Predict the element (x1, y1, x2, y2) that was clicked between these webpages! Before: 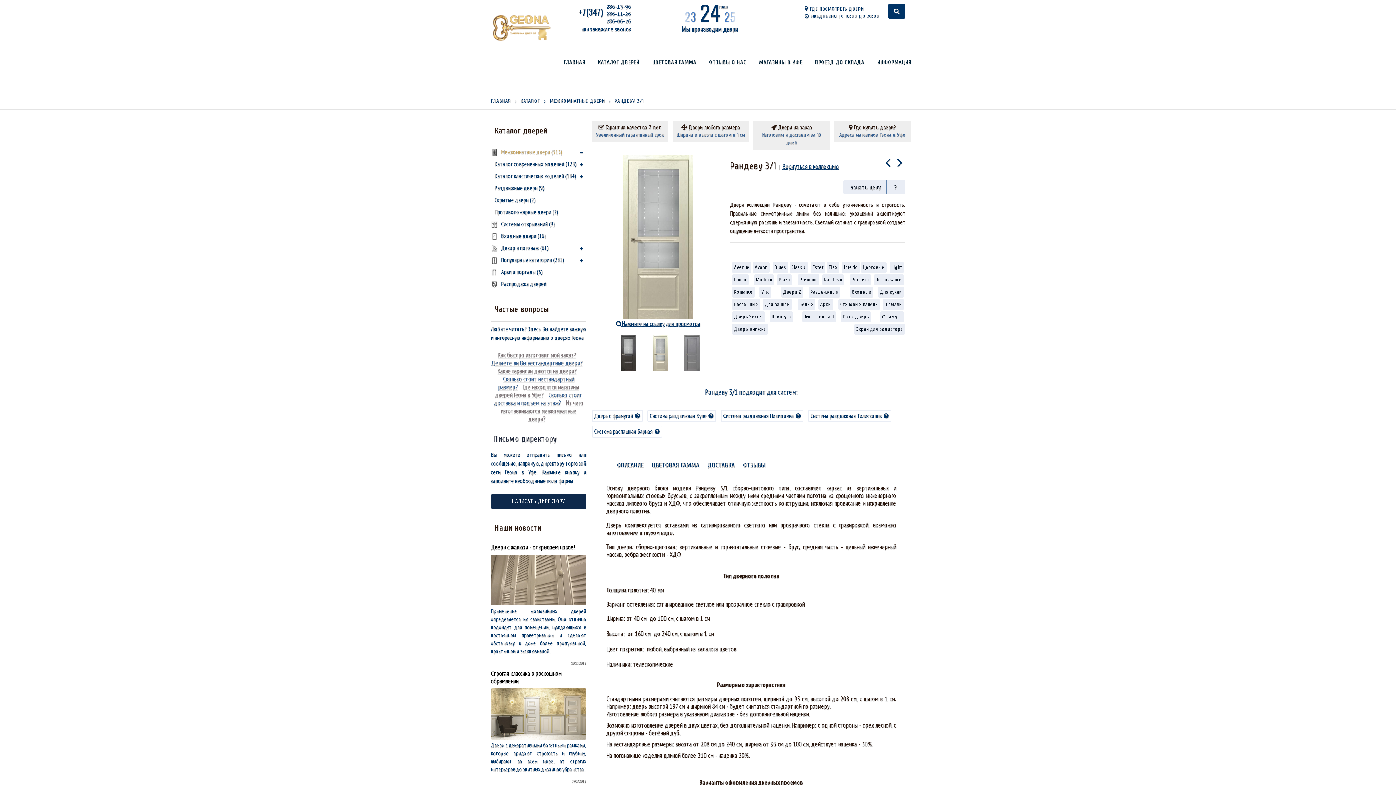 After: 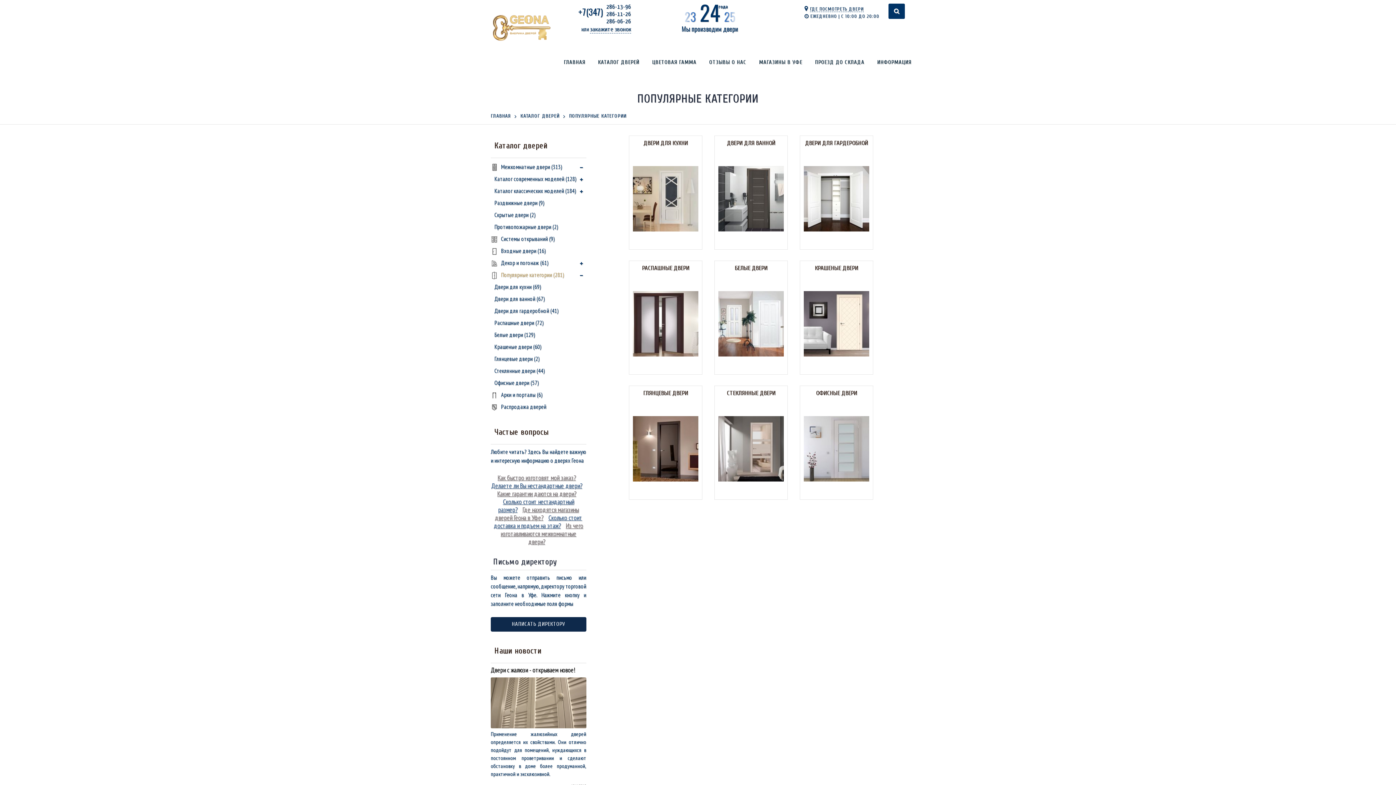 Action: label:  
Популярные категории (281) bbox: (490, 254, 586, 266)